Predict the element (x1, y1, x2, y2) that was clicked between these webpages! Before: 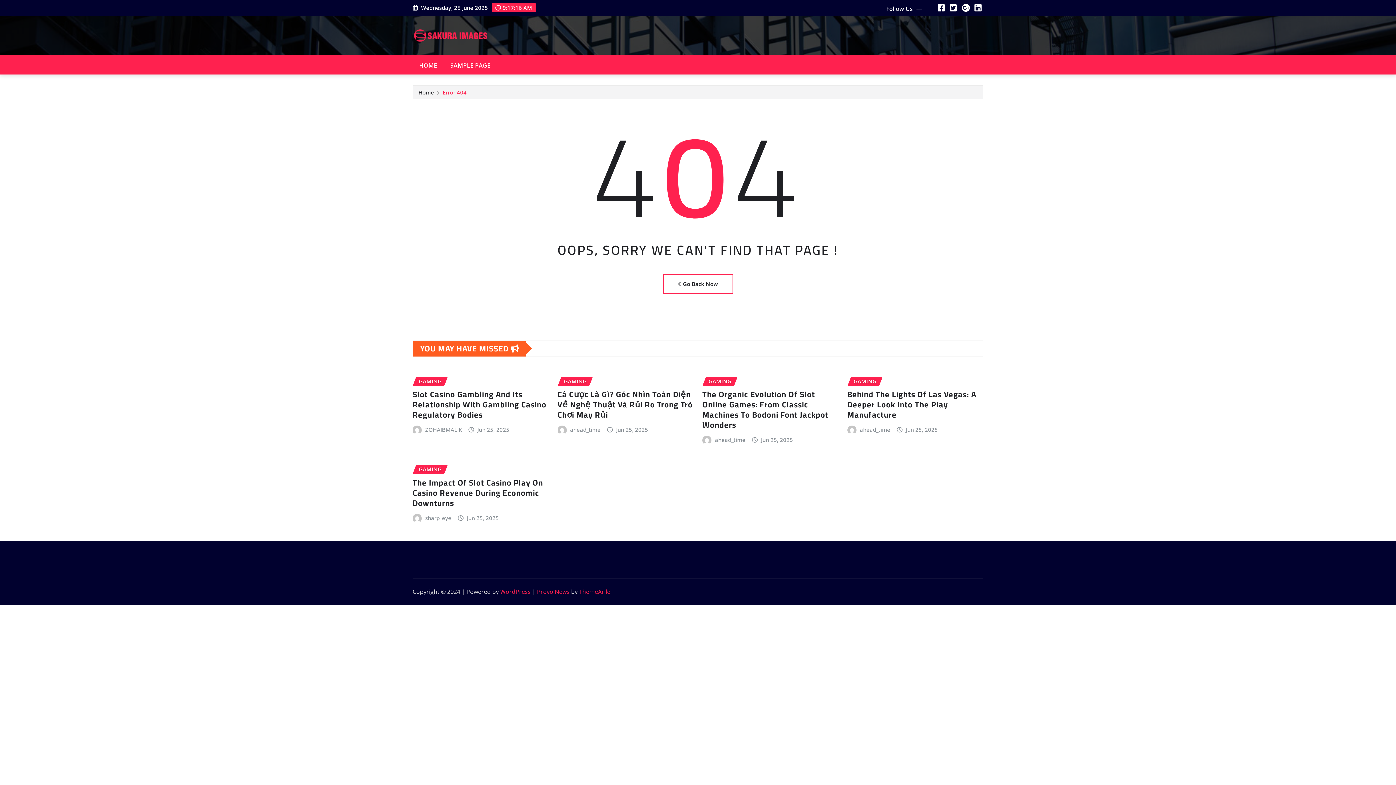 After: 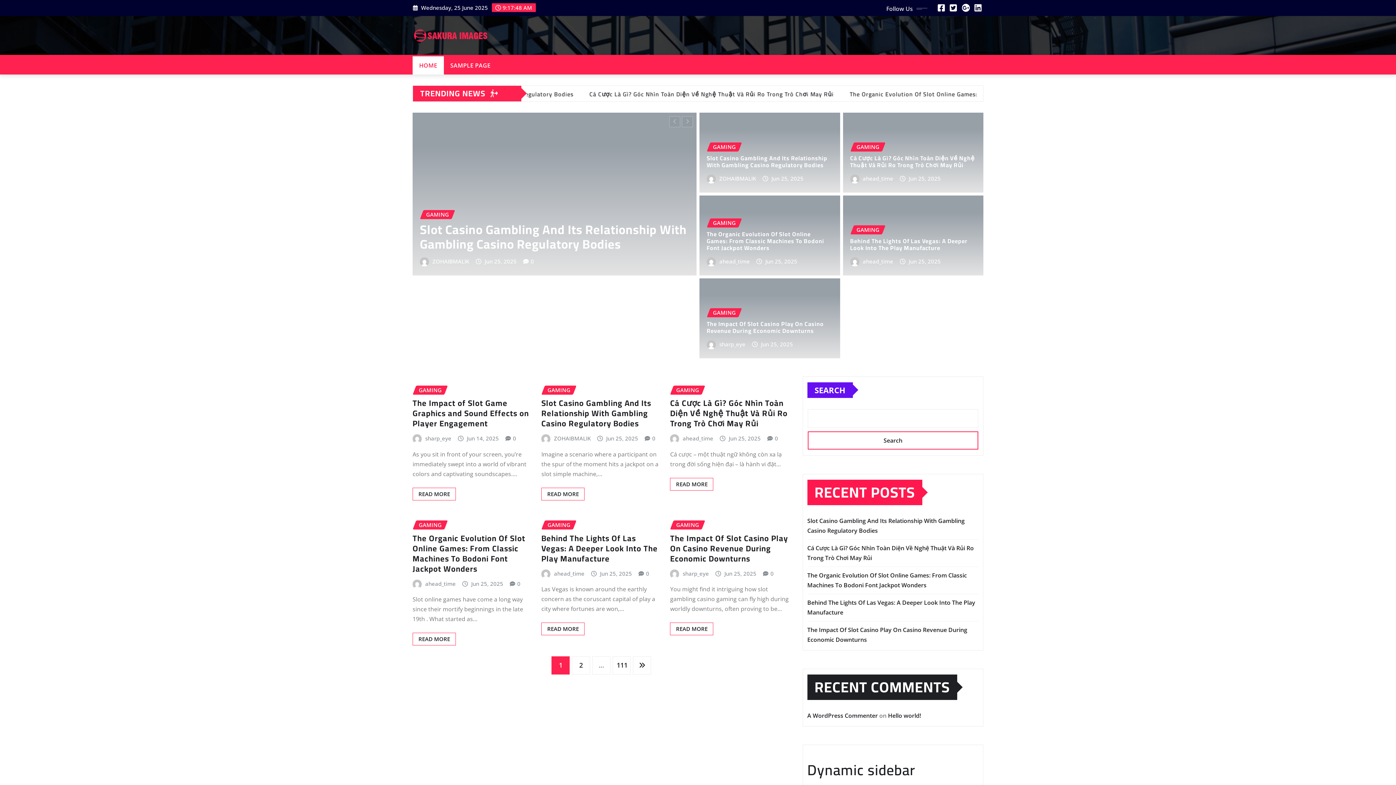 Action: label: Home bbox: (418, 88, 434, 95)